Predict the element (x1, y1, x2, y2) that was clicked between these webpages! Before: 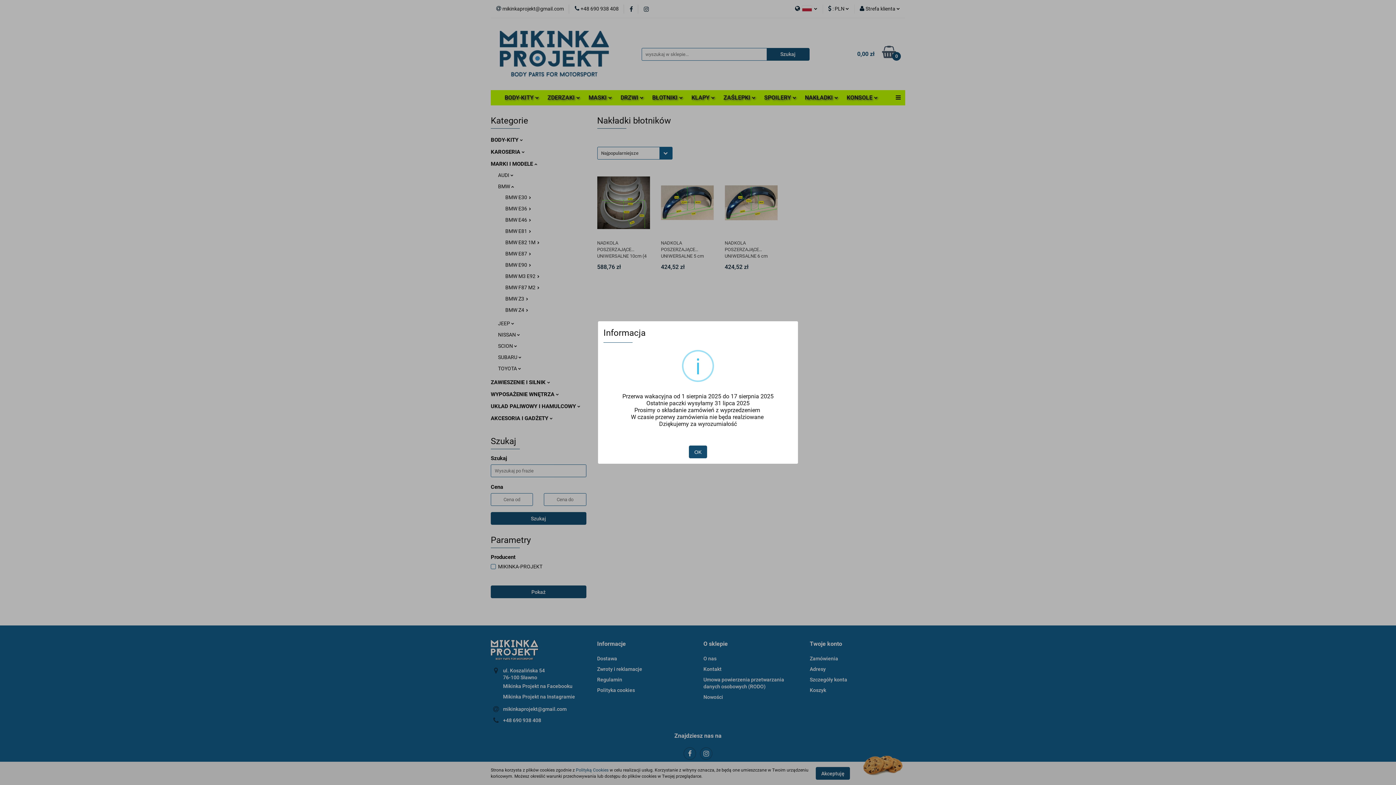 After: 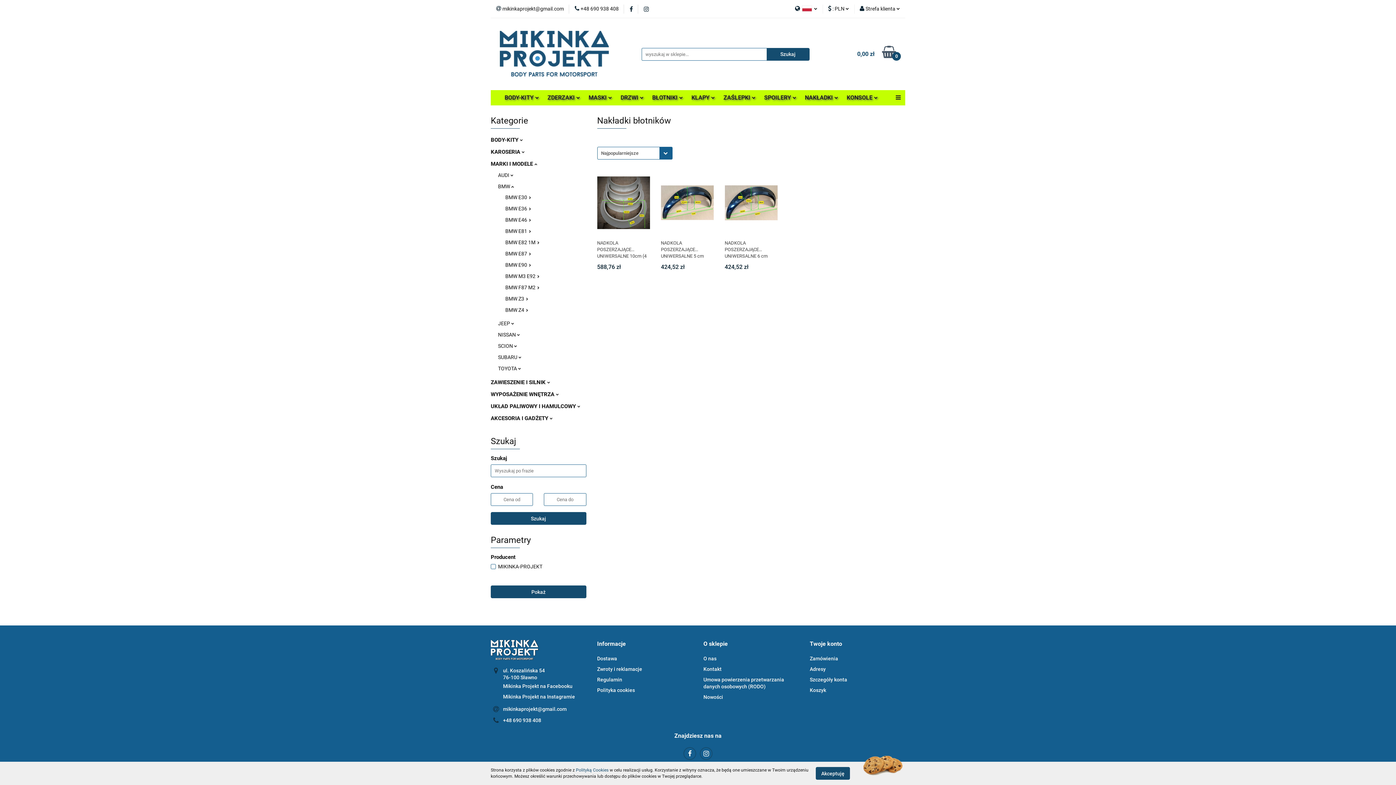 Action: bbox: (689, 445, 707, 458) label: OK